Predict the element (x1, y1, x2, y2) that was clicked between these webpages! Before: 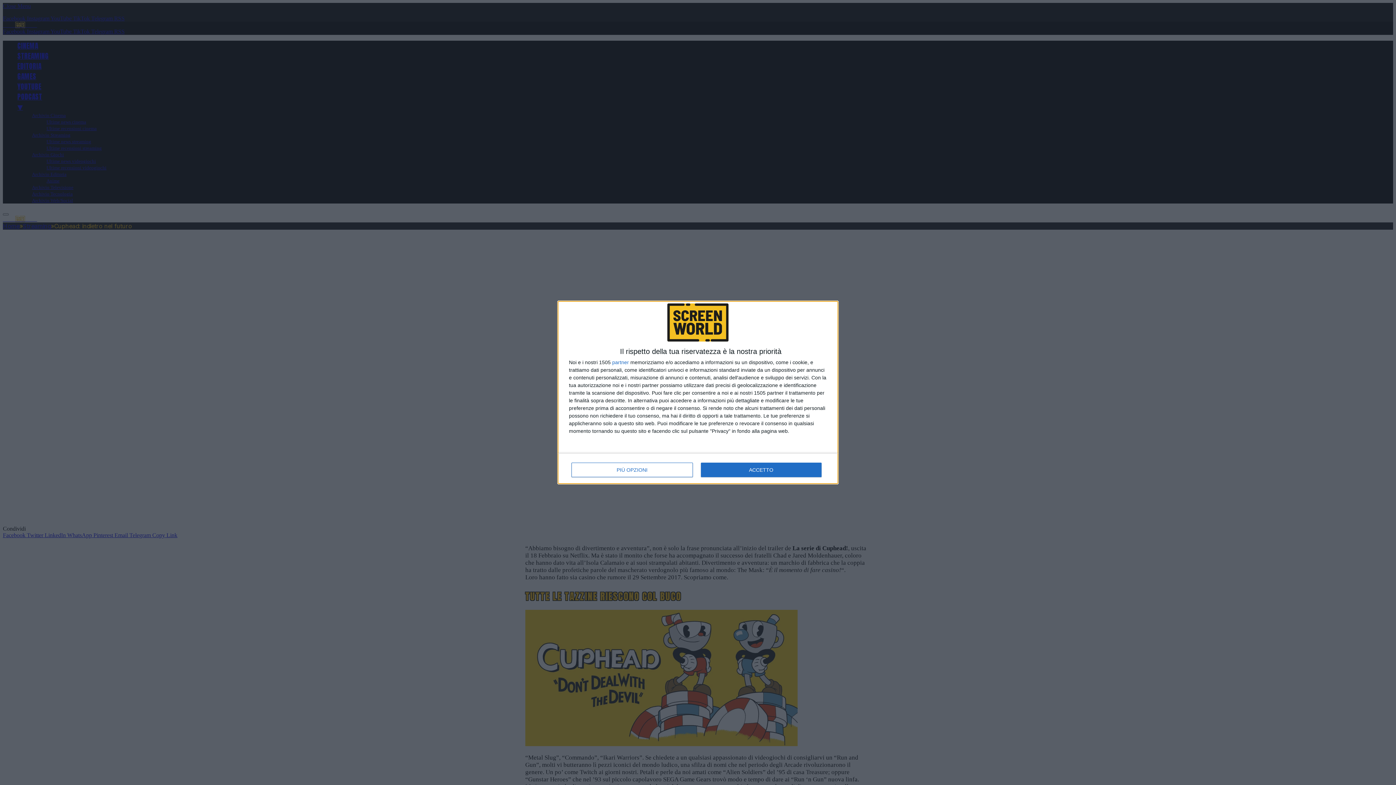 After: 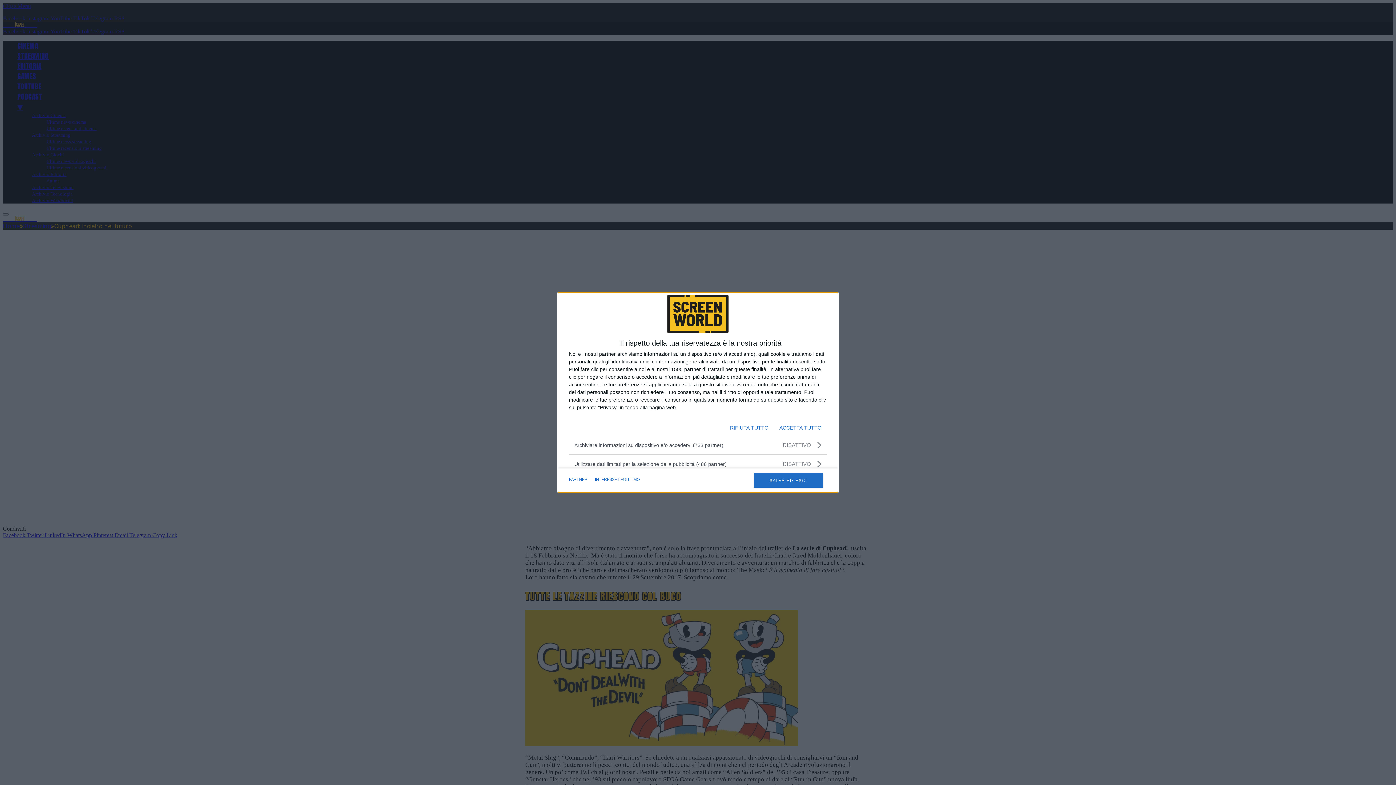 Action: bbox: (571, 463, 692, 477) label: PIÙ OPZIONI